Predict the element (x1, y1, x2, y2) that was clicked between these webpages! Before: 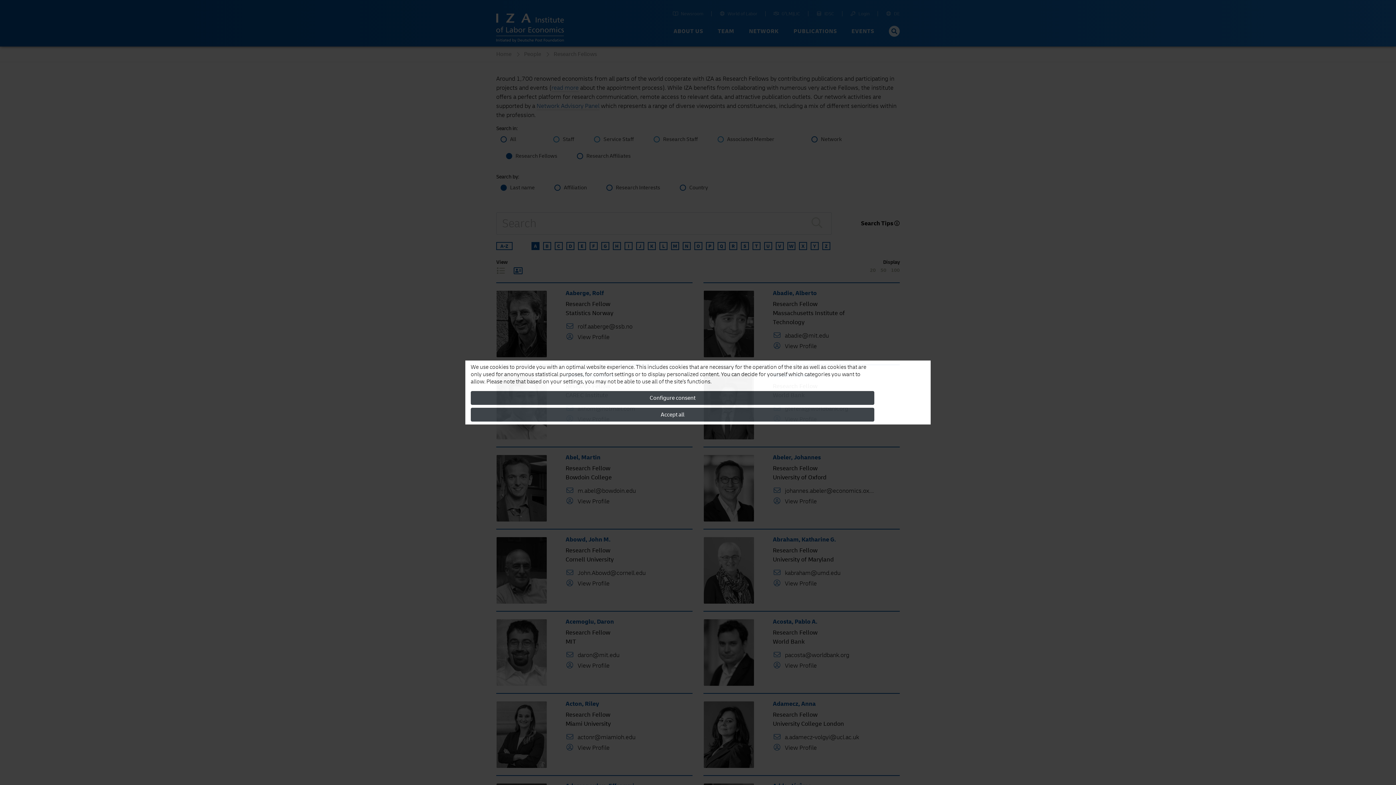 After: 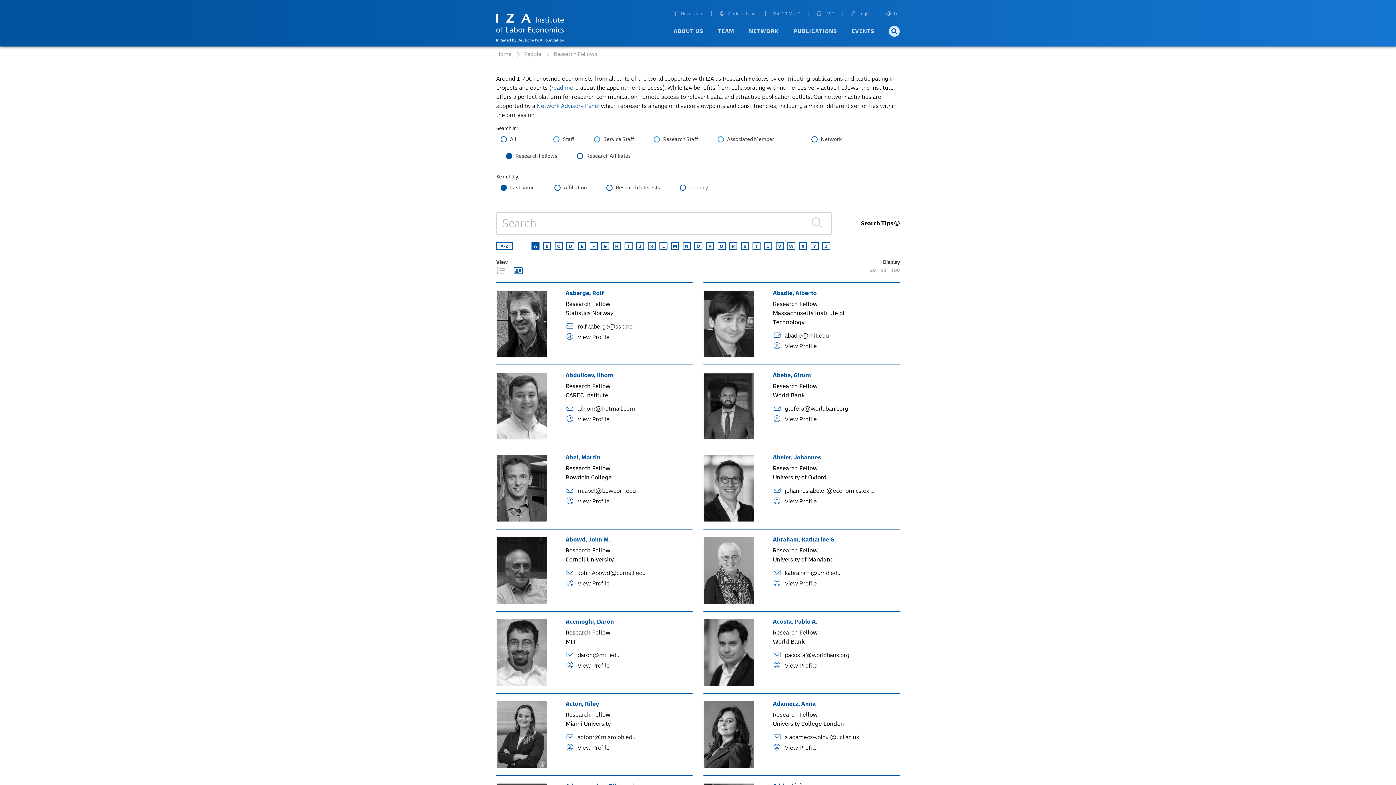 Action: bbox: (470, 408, 874, 421) label: Accept all